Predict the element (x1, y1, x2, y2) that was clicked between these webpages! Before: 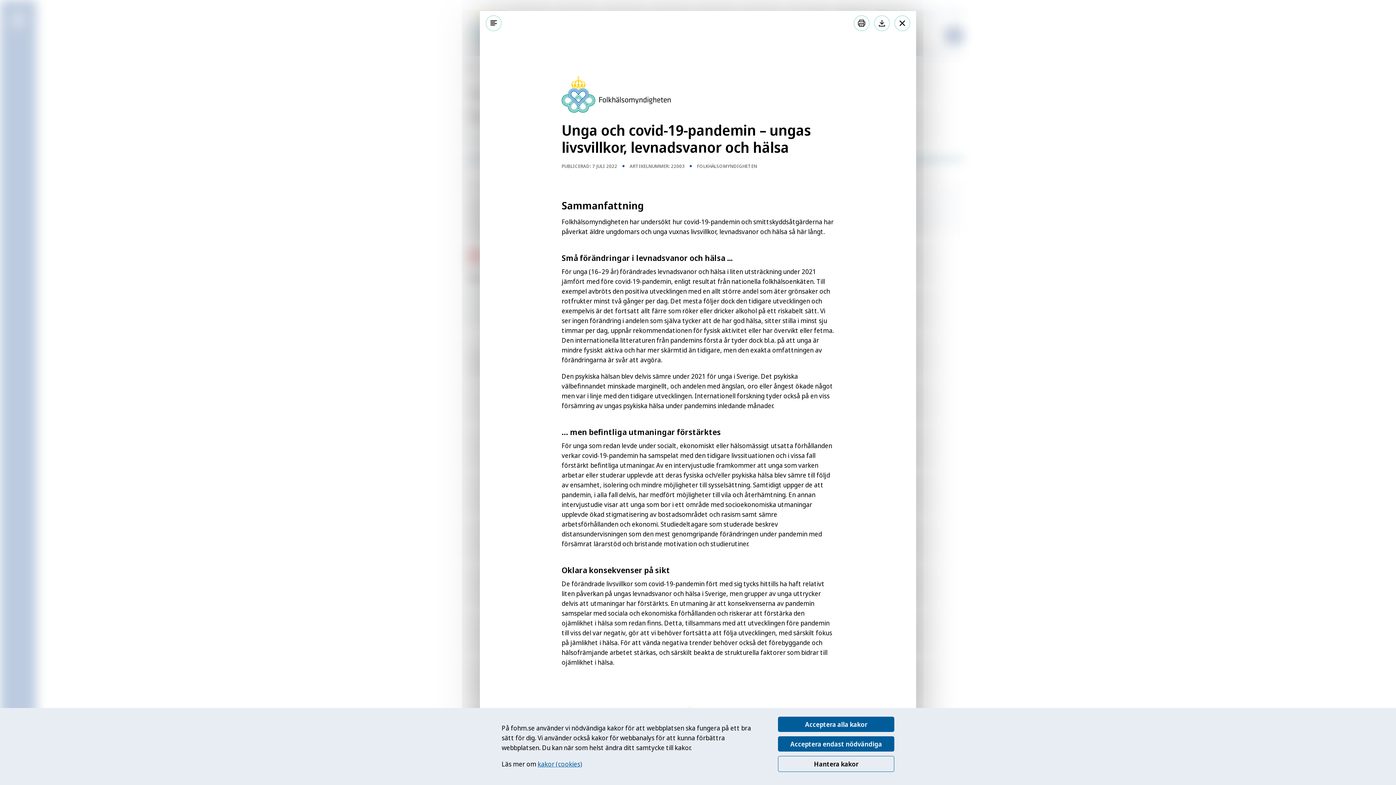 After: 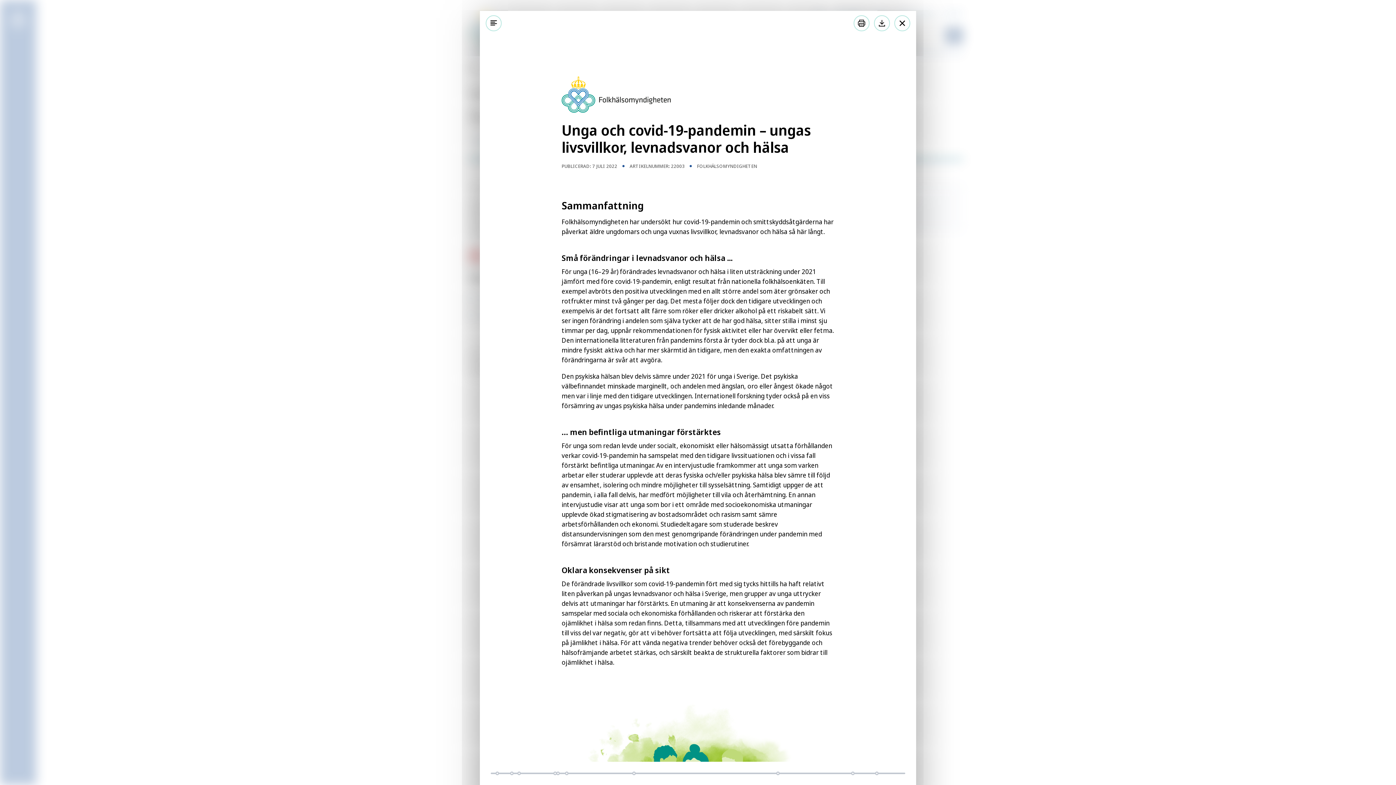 Action: label: Acceptera alla kakor bbox: (778, 717, 894, 732)